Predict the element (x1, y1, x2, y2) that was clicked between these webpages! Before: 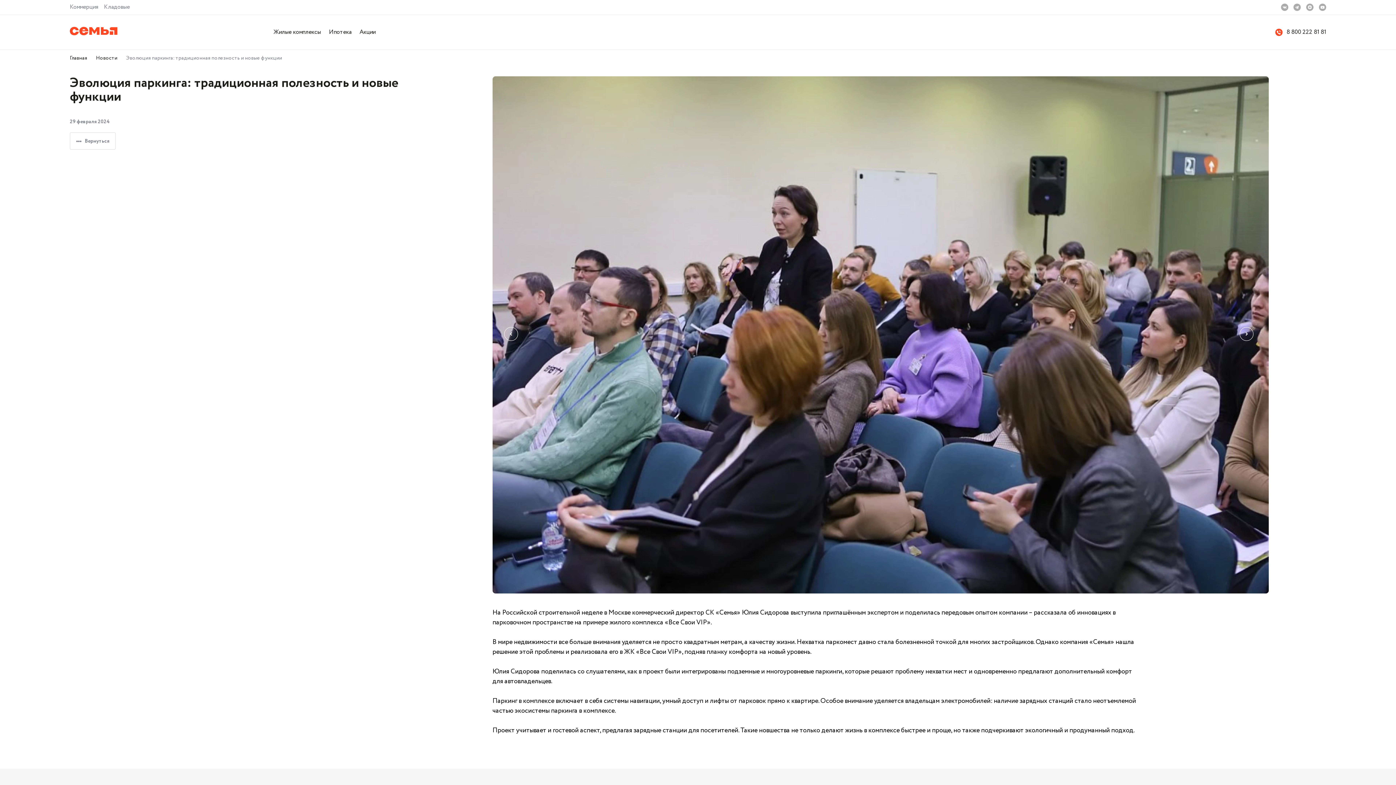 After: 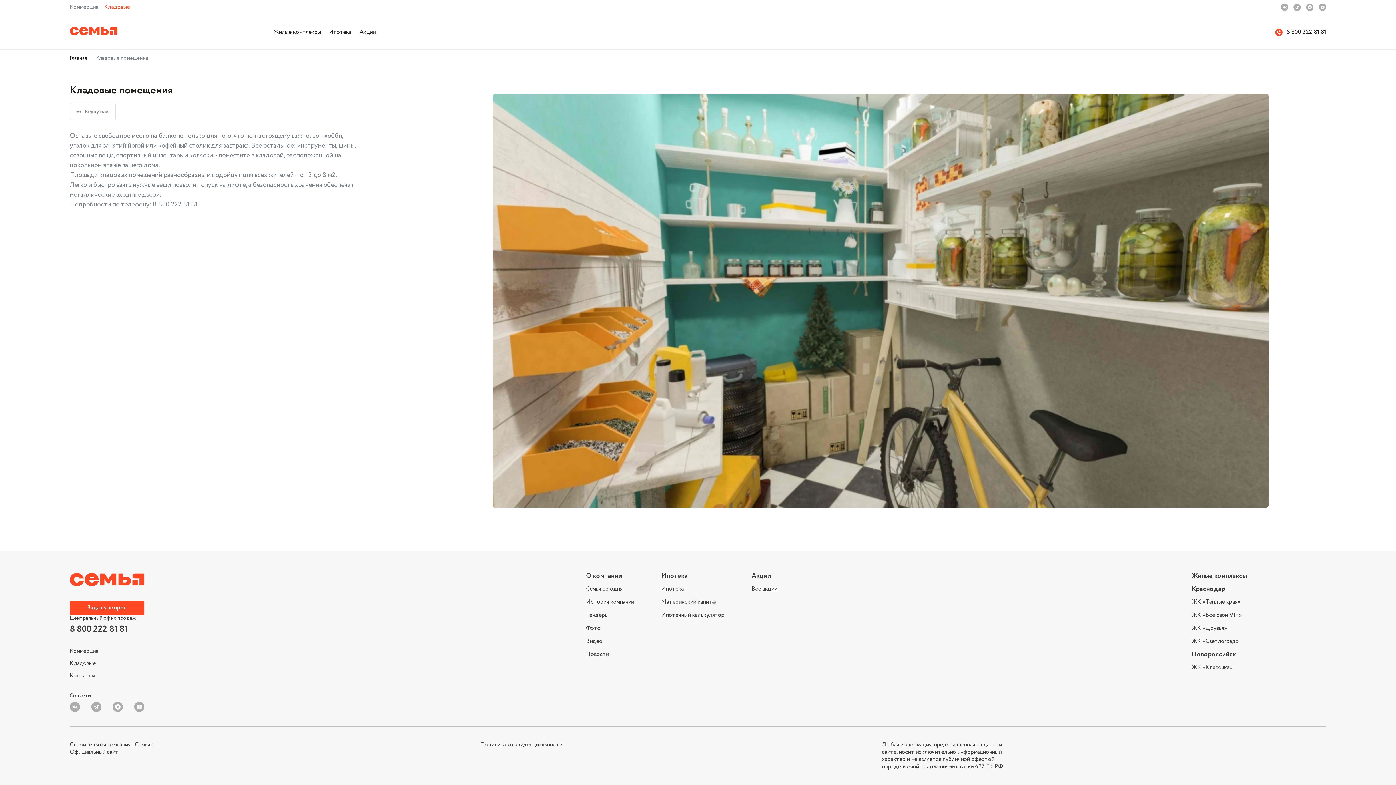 Action: bbox: (104, 0, 129, 14) label: Кладовые